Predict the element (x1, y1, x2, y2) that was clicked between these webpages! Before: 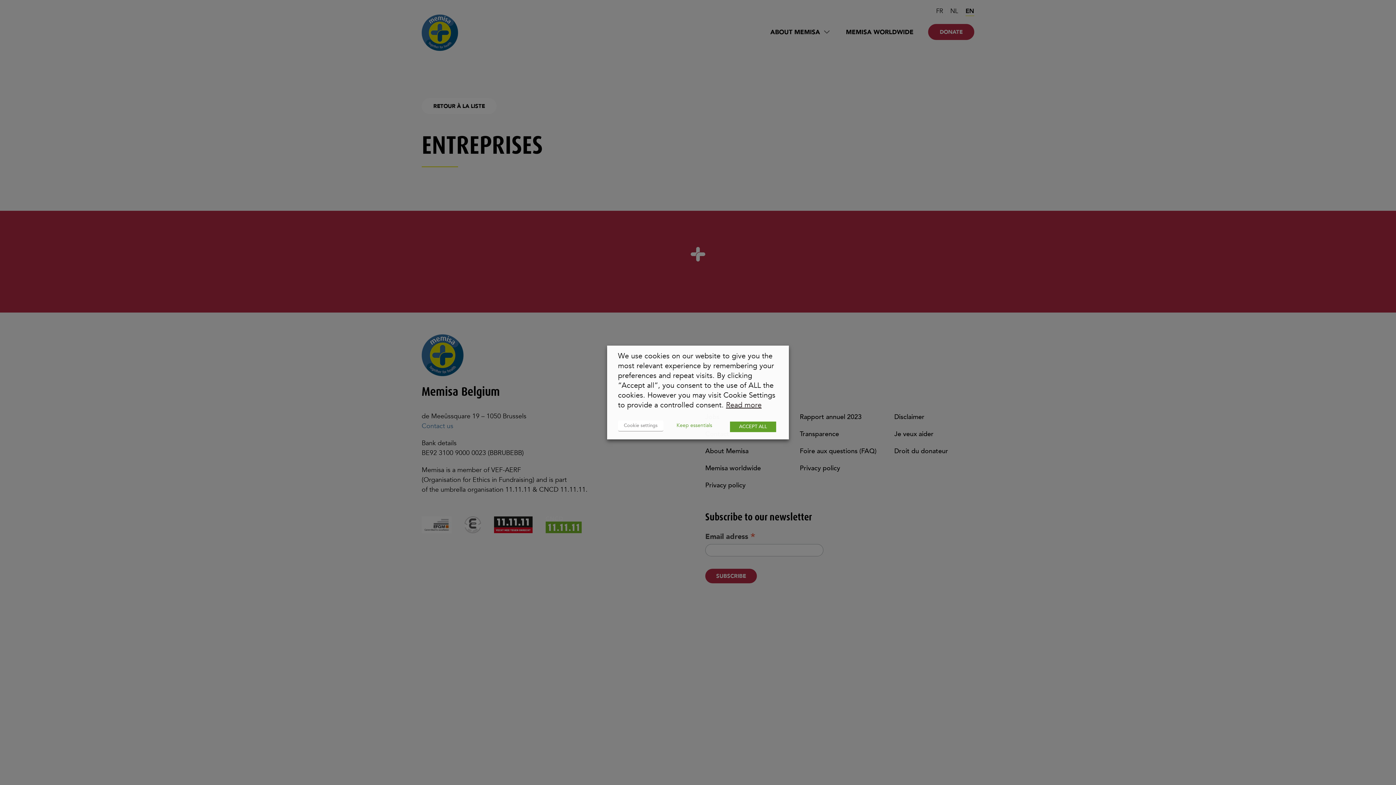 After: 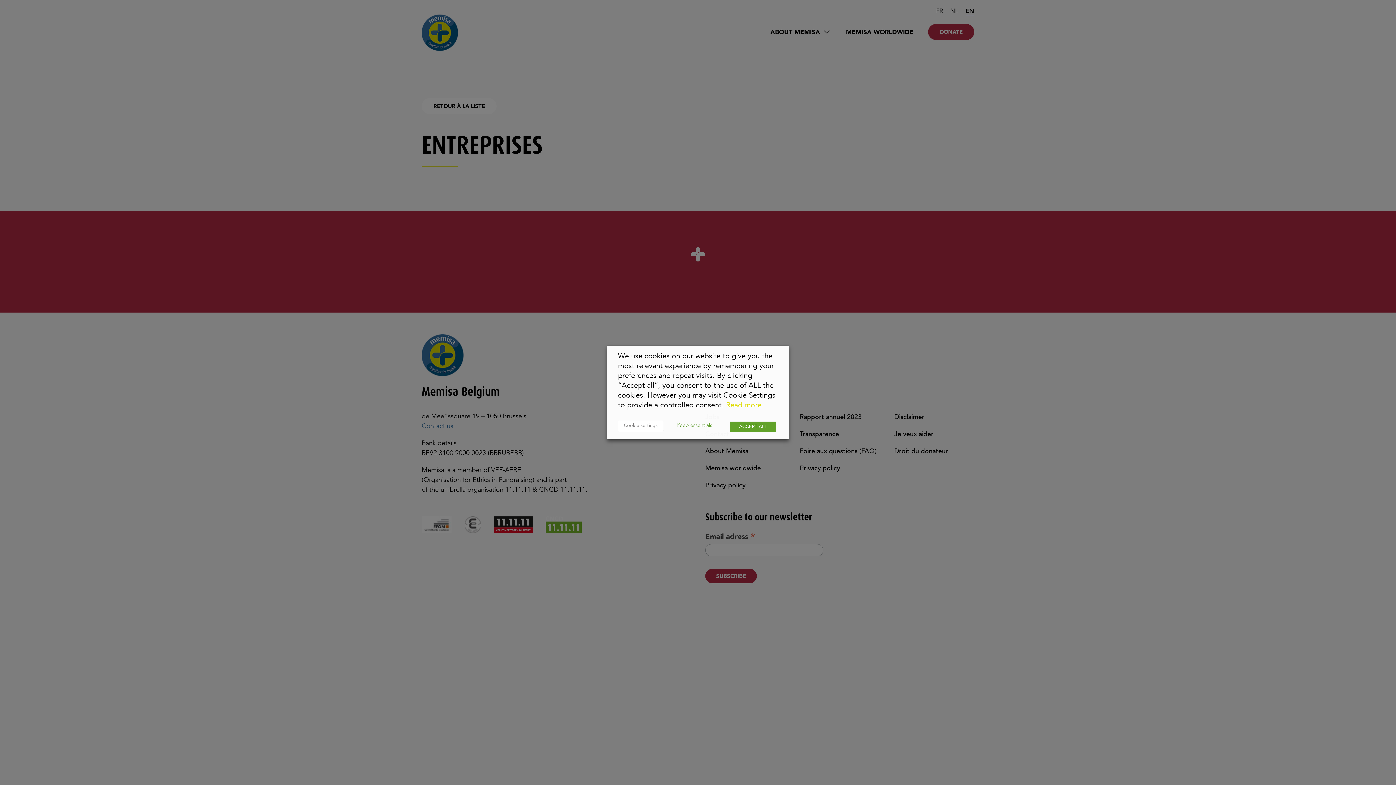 Action: label: Read more bbox: (726, 400, 761, 410)